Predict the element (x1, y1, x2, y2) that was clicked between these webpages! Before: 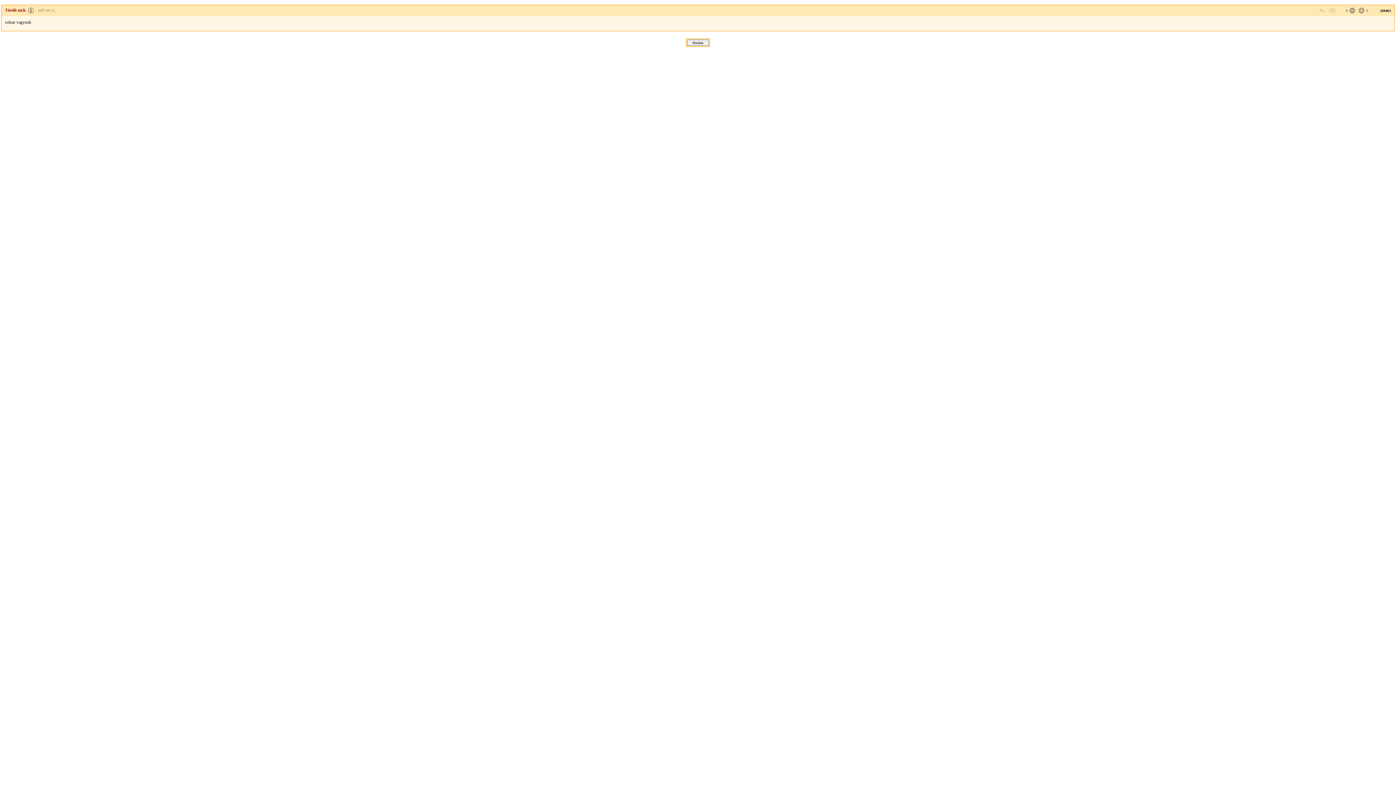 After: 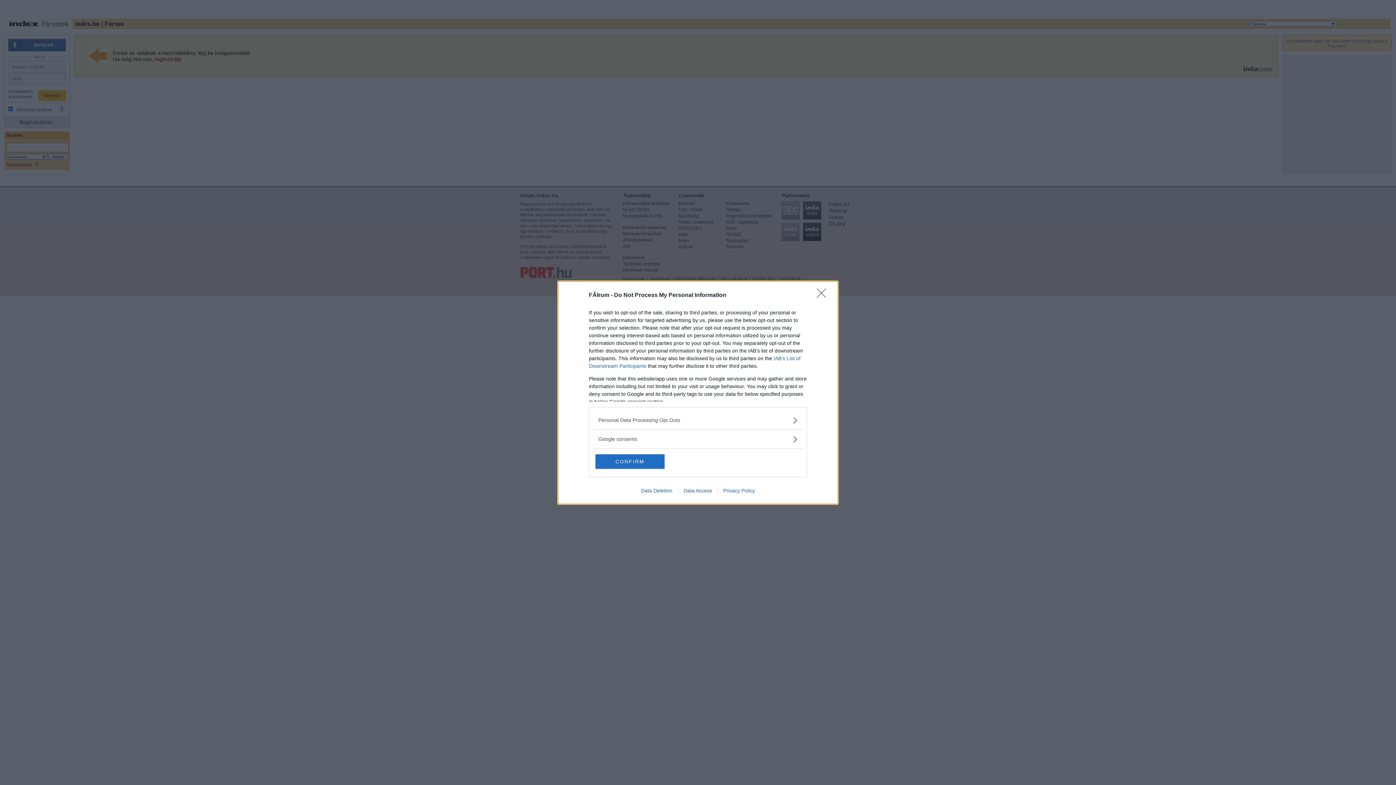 Action: bbox: (1357, 6, 1364, 14)